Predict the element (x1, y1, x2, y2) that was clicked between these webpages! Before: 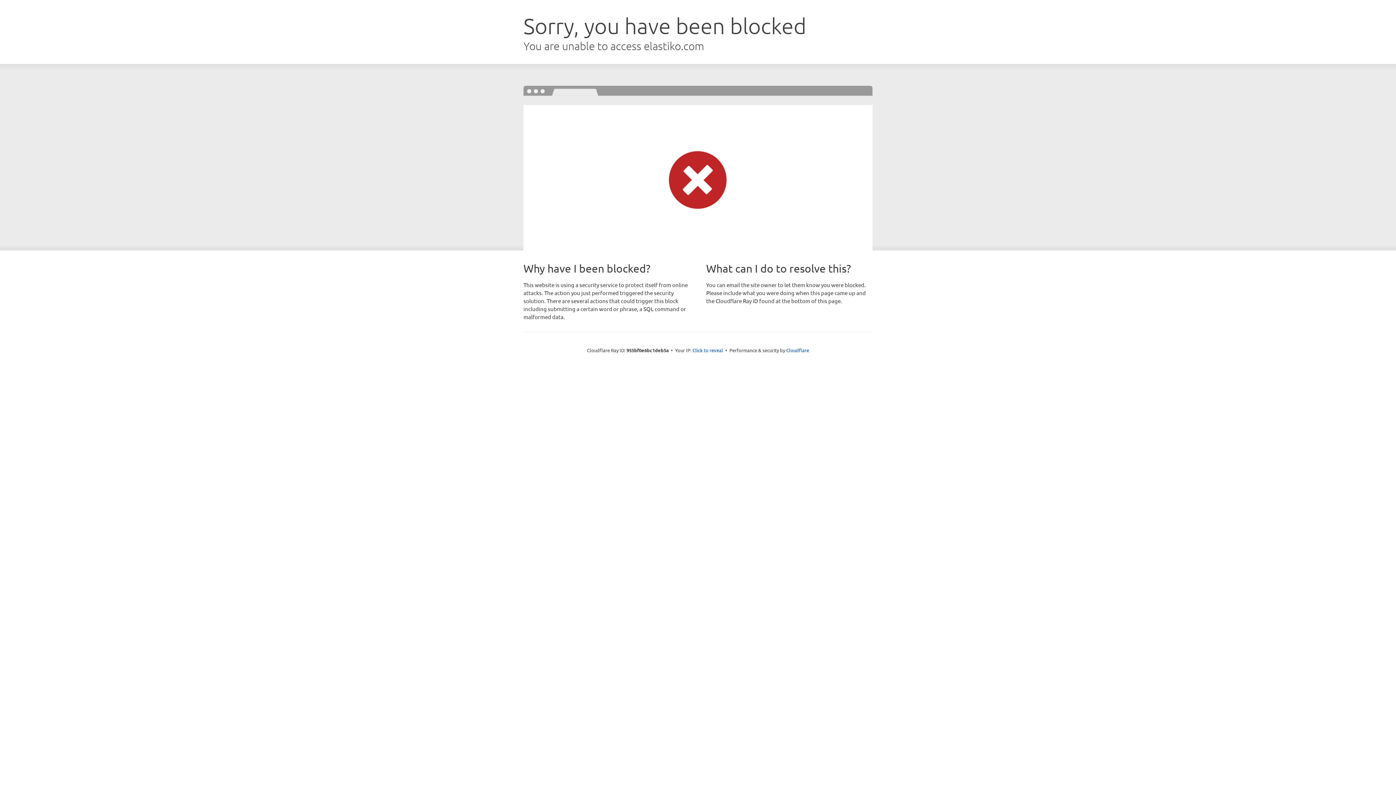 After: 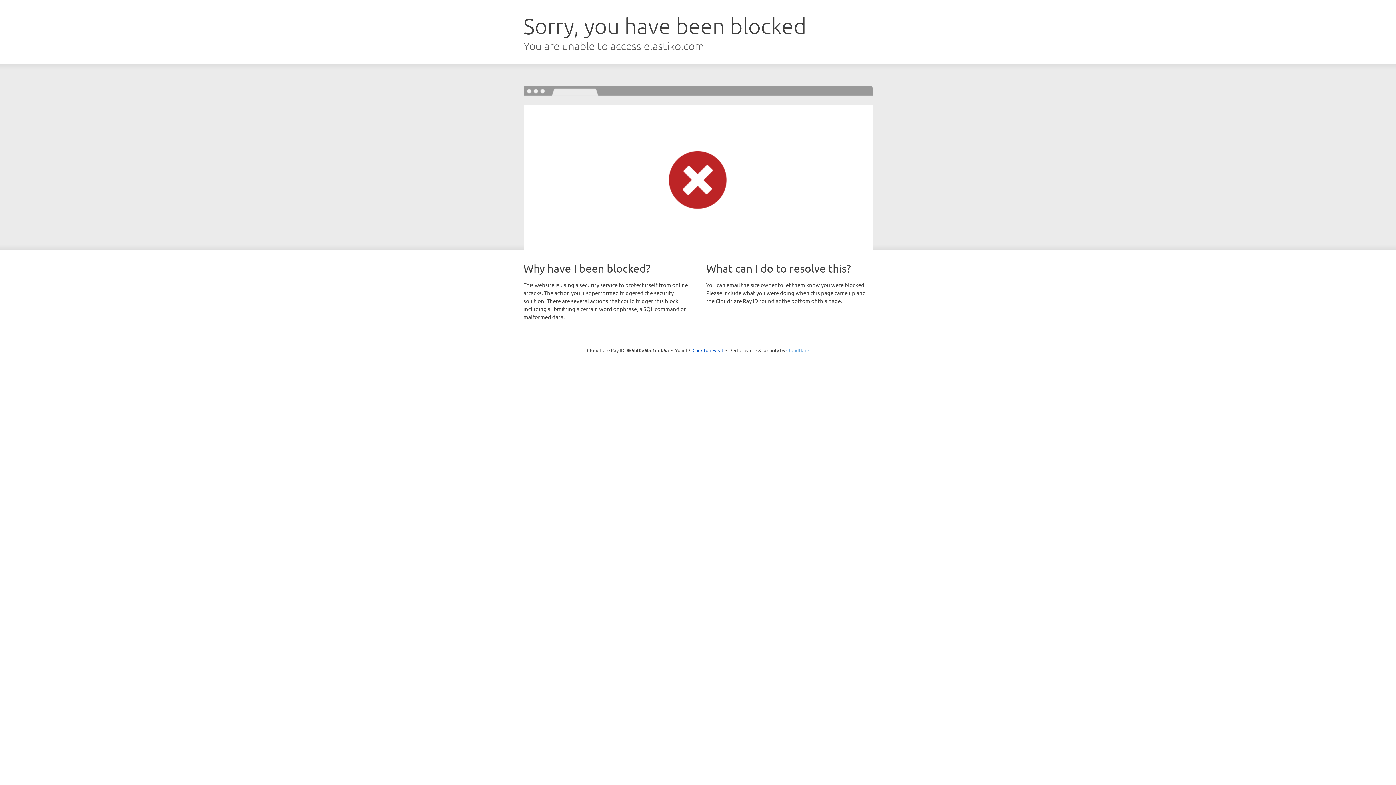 Action: bbox: (786, 347, 809, 353) label: Cloudflare